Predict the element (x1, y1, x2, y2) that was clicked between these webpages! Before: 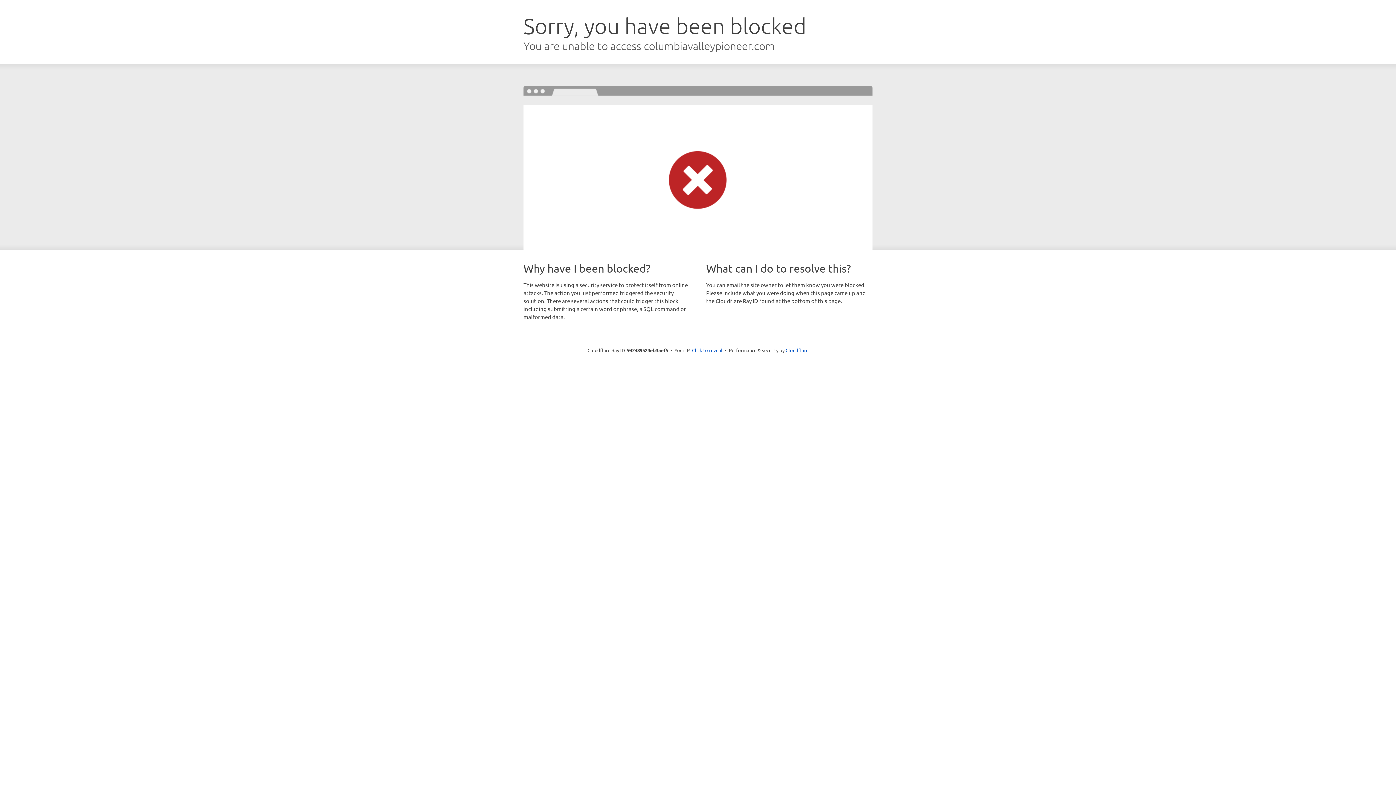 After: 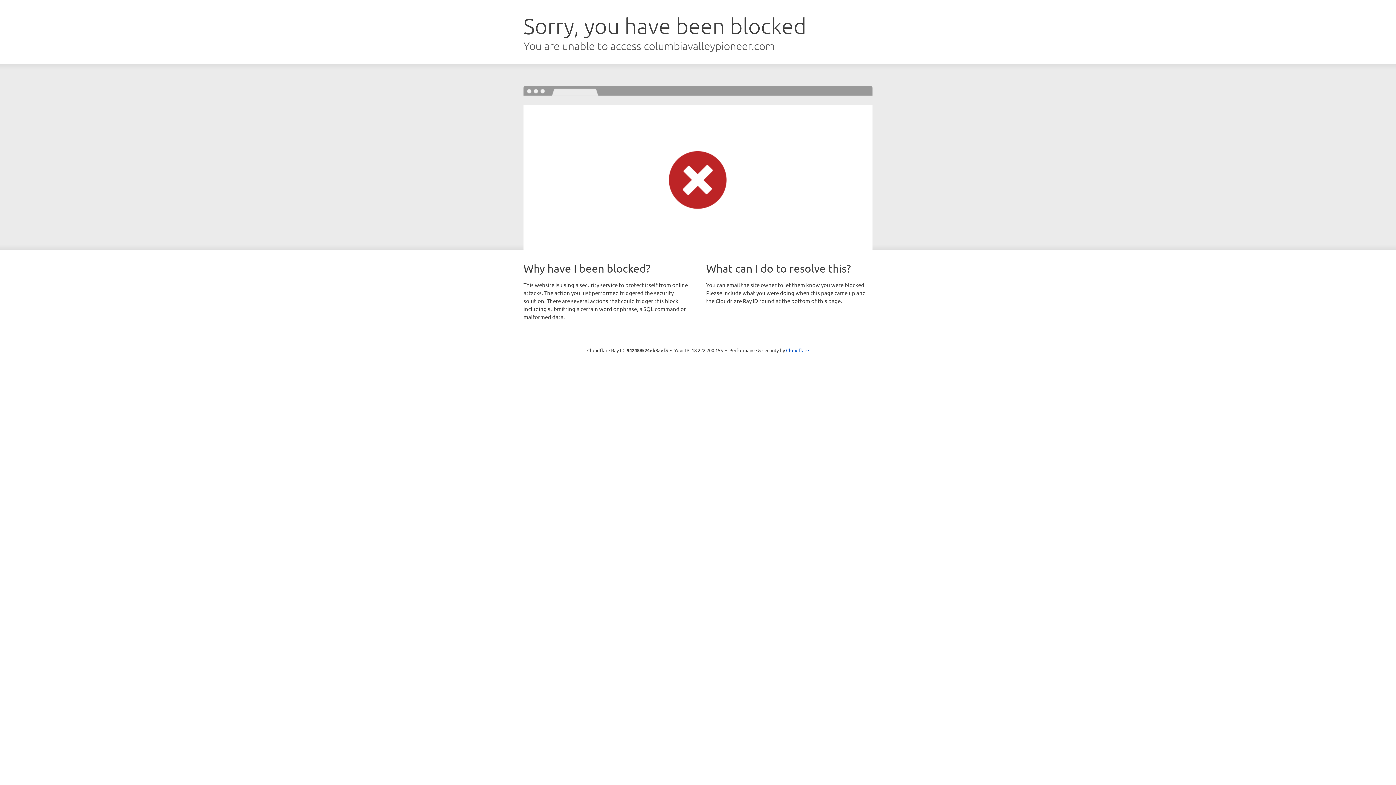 Action: bbox: (692, 346, 722, 353) label: Click to reveal